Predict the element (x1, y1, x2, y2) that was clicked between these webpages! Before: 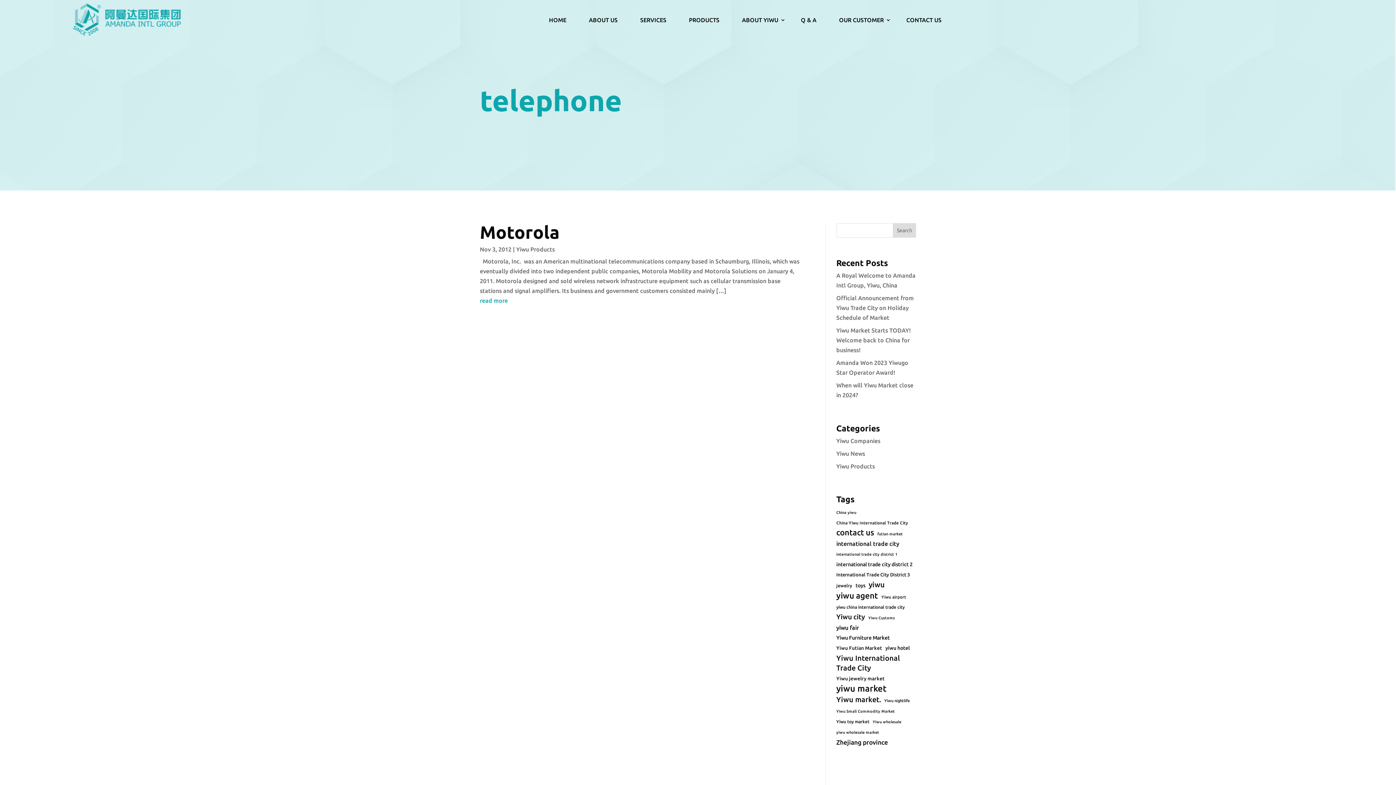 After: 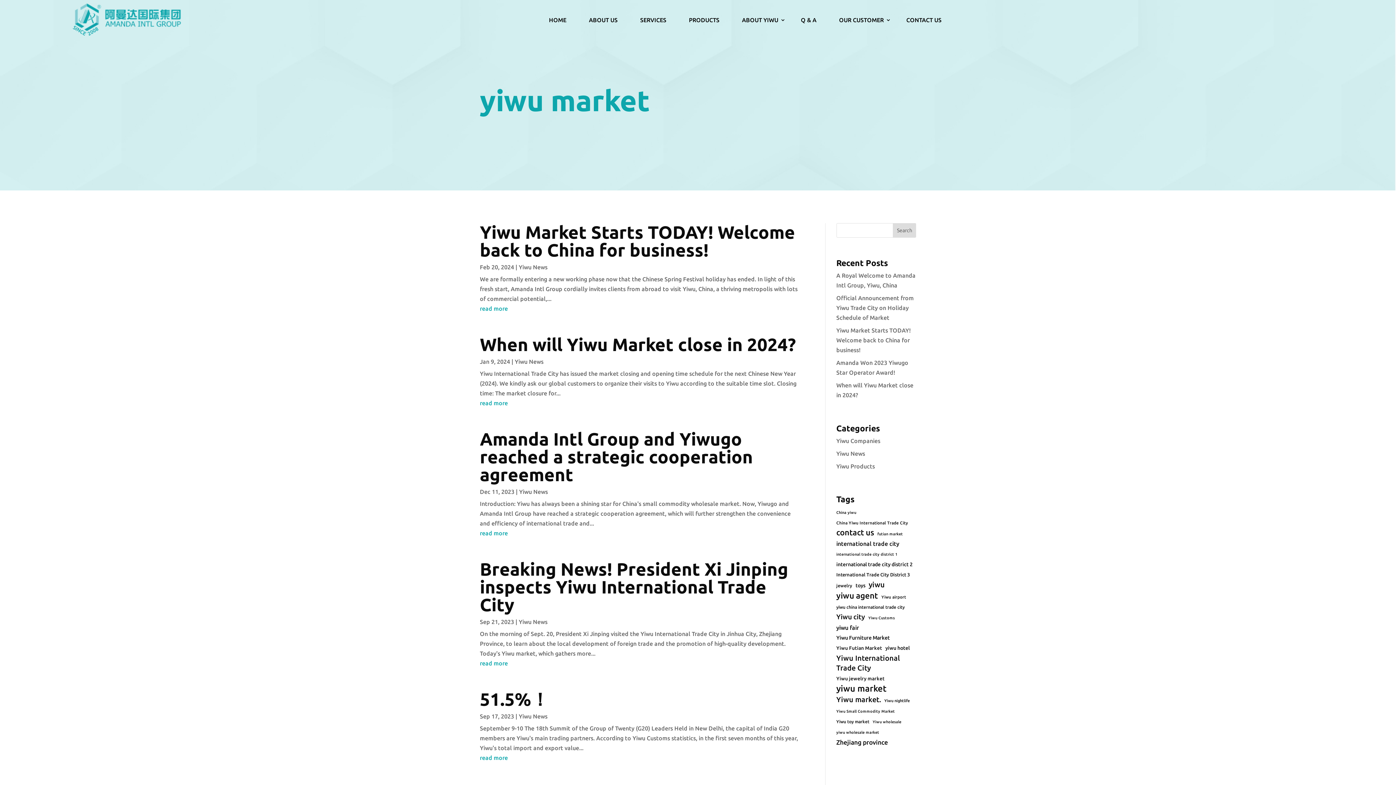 Action: label: yiwu market (151 items) bbox: (836, 684, 886, 693)